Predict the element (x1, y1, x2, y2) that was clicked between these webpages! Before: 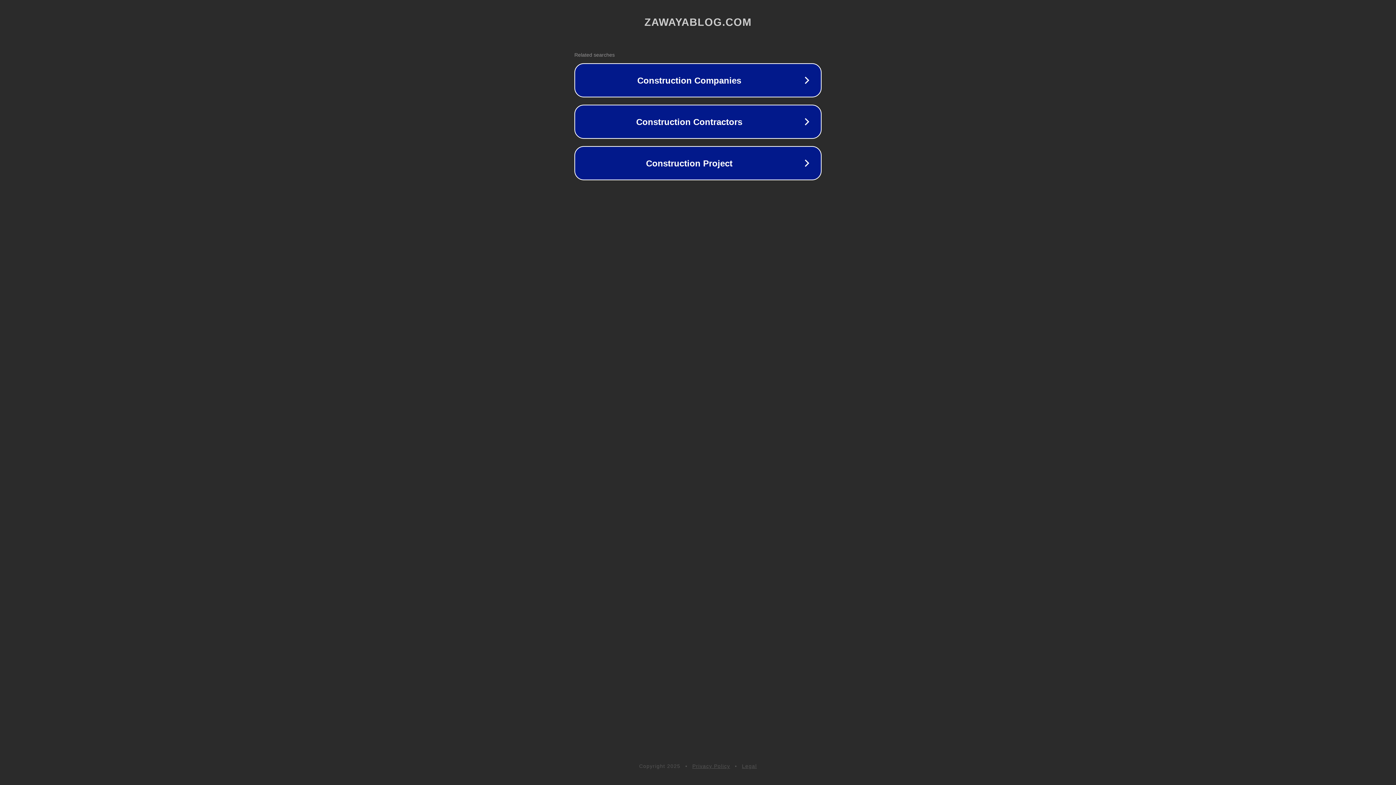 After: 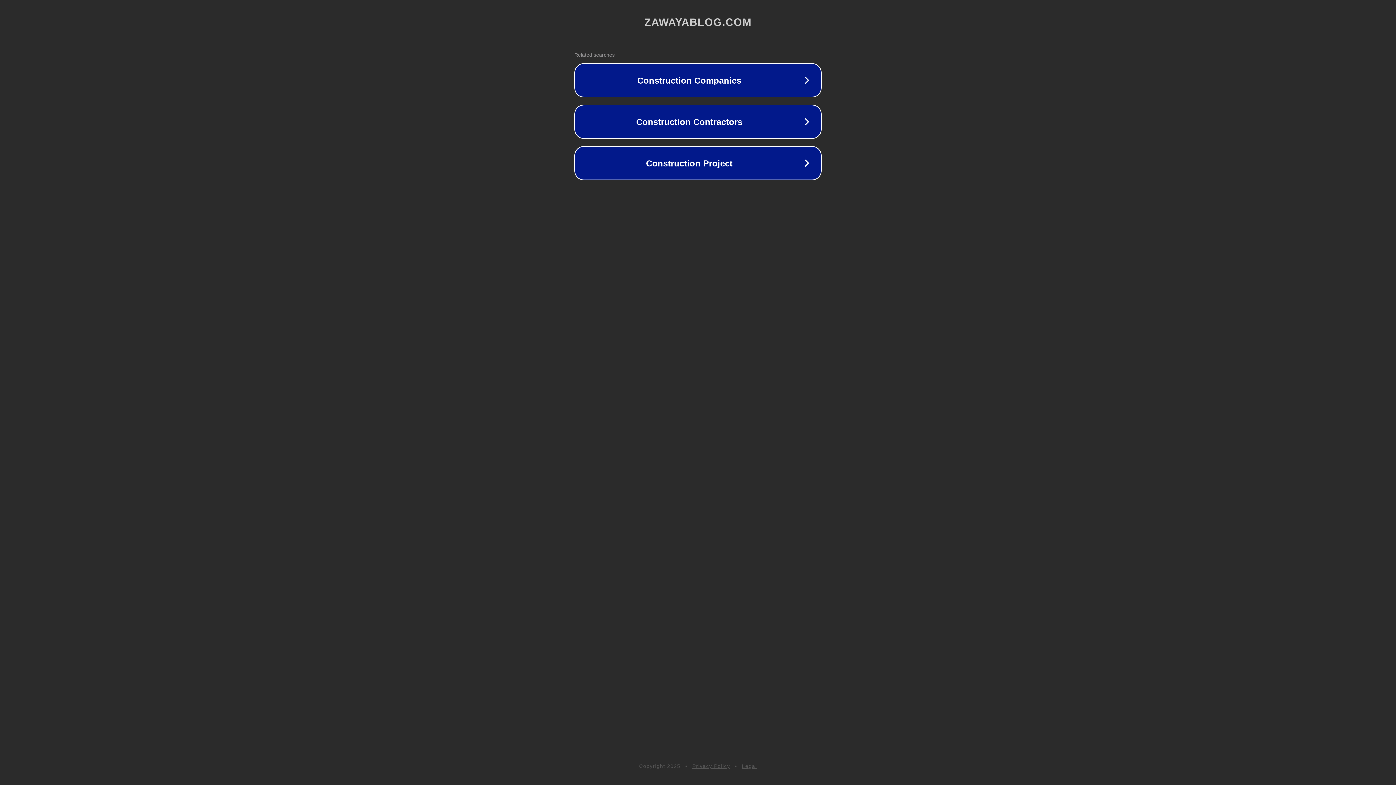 Action: bbox: (692, 763, 730, 769) label: Privacy Policy